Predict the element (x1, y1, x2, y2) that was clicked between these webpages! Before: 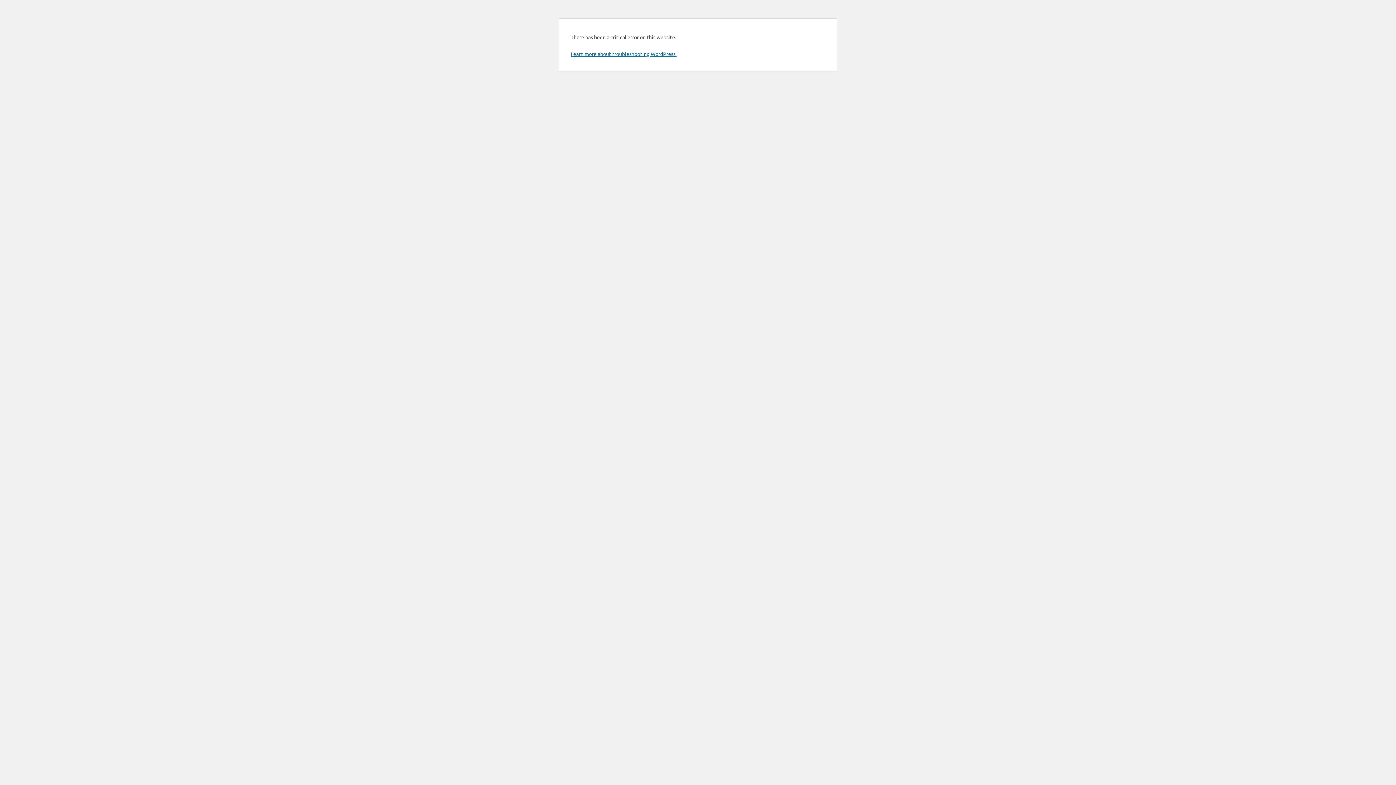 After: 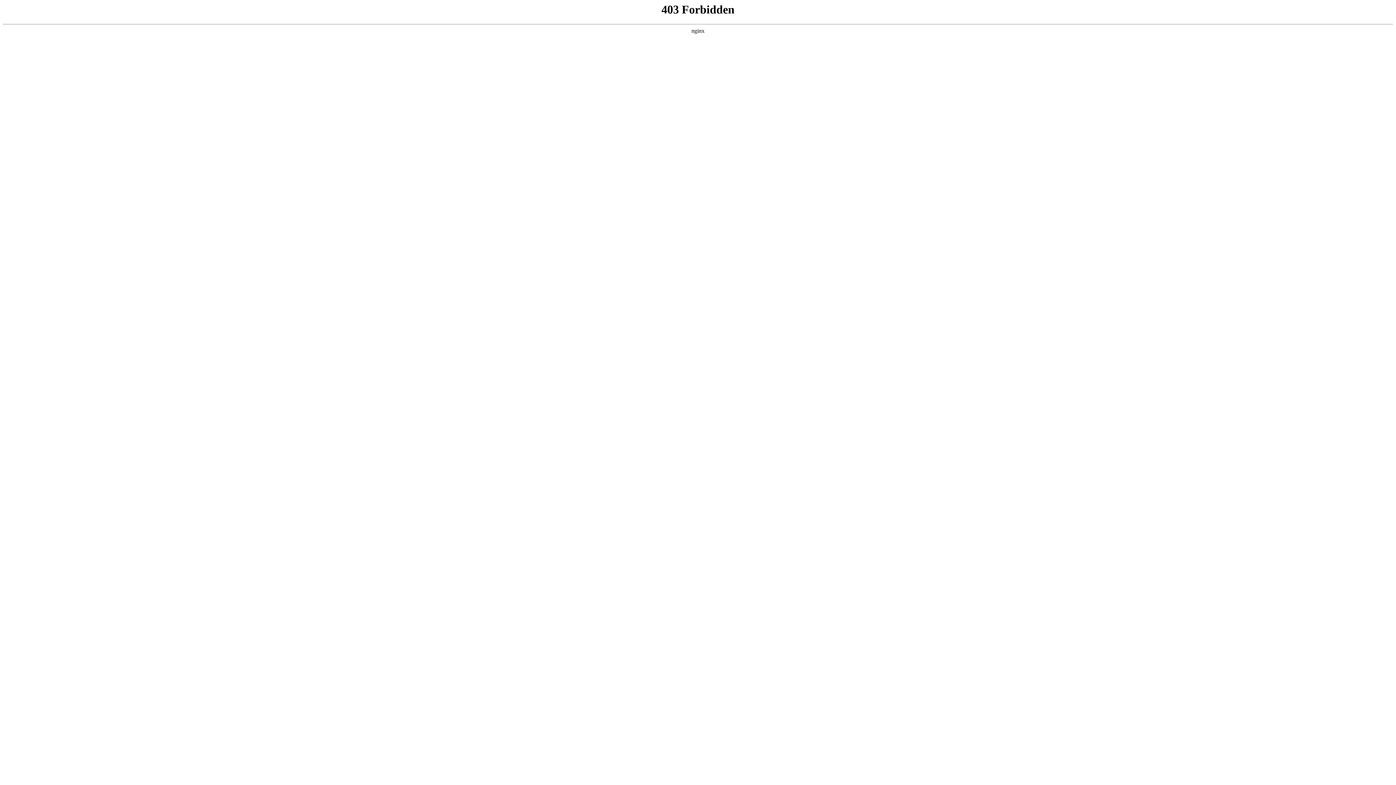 Action: label: Learn more about troubleshooting WordPress. bbox: (570, 50, 676, 57)